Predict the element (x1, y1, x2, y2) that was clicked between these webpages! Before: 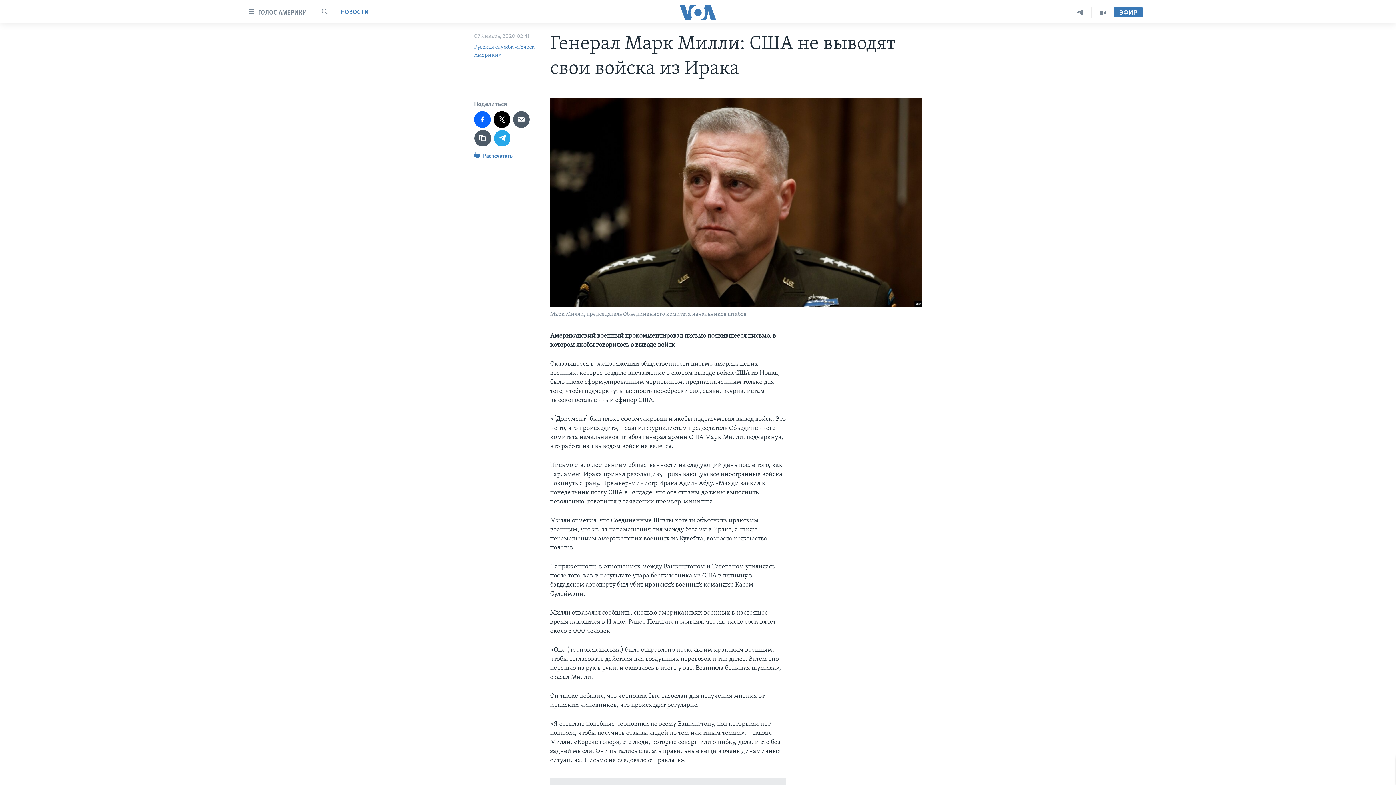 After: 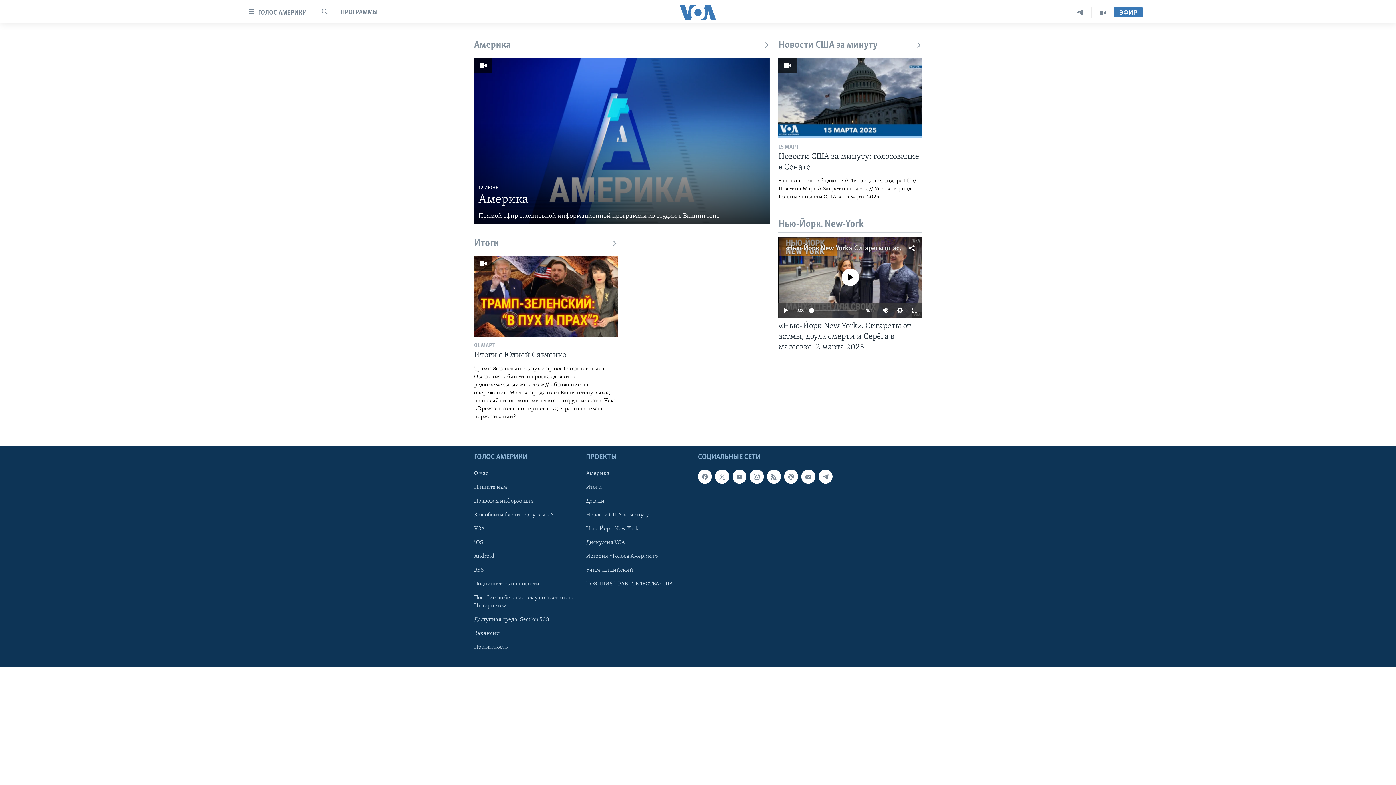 Action: bbox: (1092, 6, 1113, 18)